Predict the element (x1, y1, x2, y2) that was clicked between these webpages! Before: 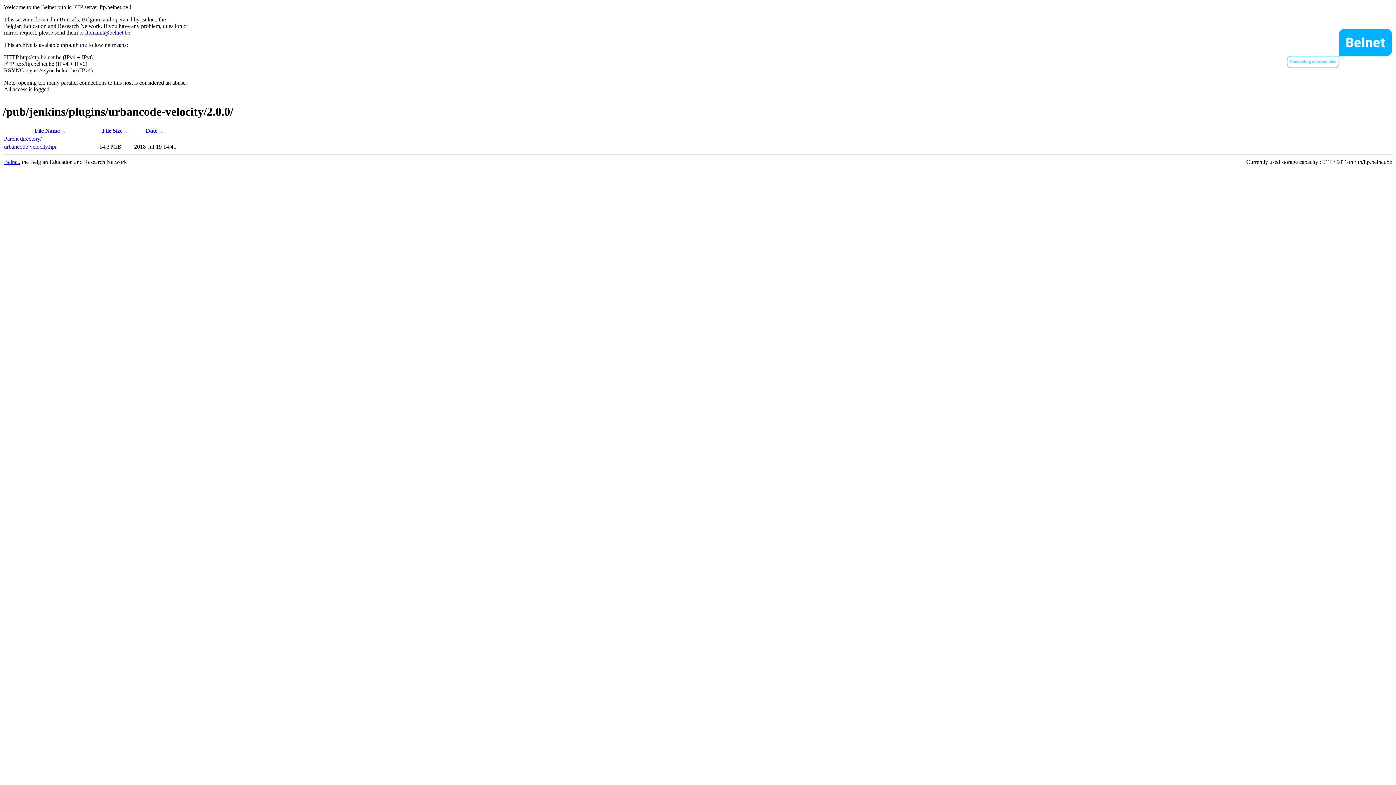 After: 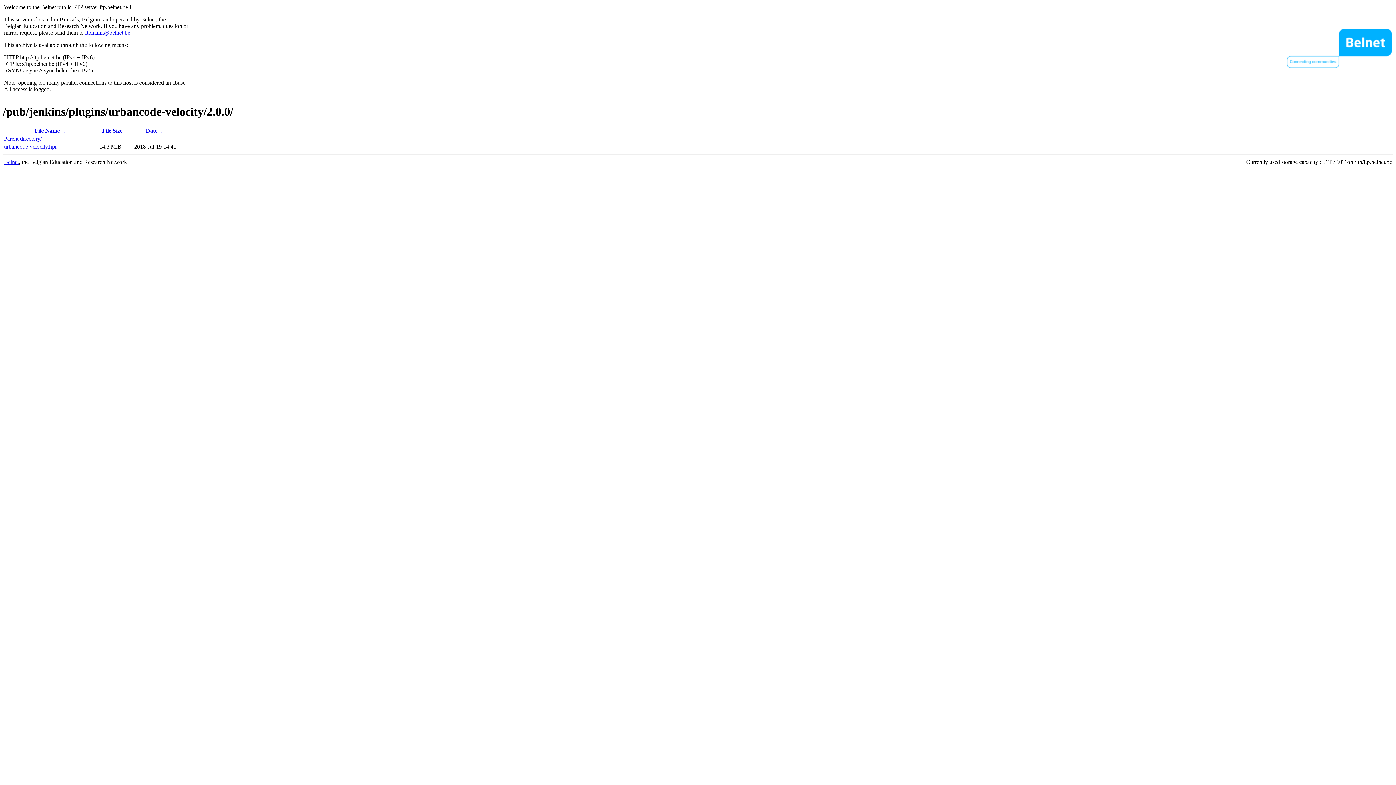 Action: label: Date bbox: (145, 127, 157, 133)